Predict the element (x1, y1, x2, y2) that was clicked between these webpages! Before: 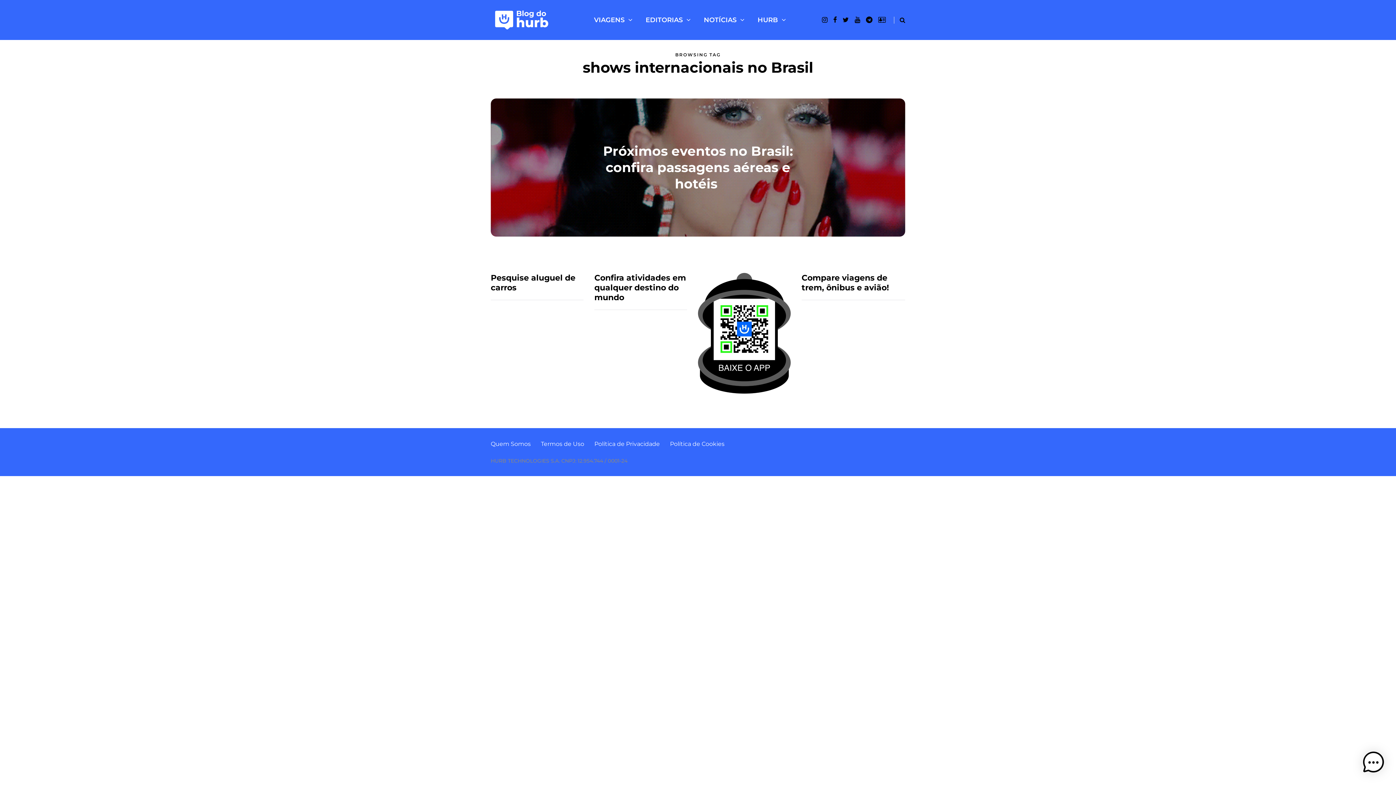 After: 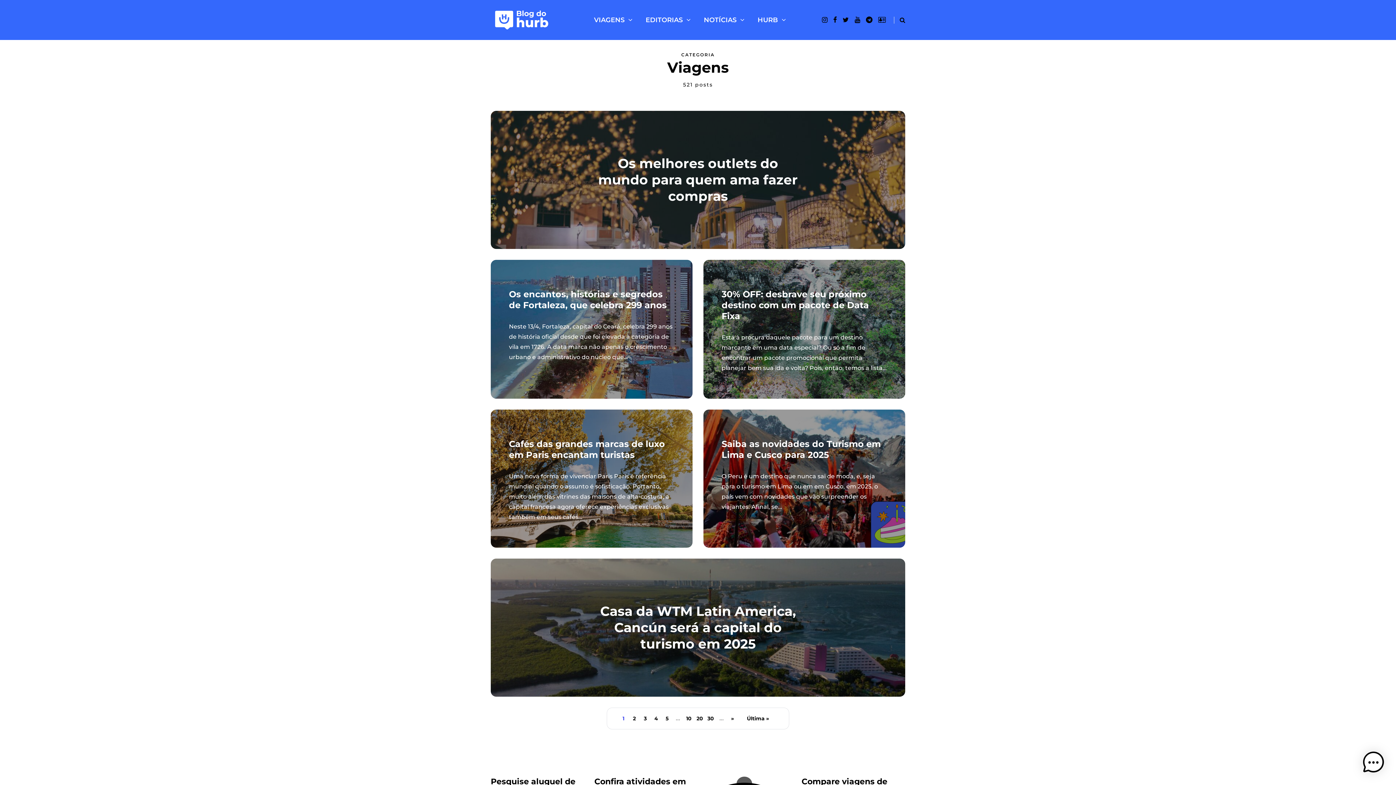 Action: label: VIAGENS bbox: (587, 14, 639, 25)